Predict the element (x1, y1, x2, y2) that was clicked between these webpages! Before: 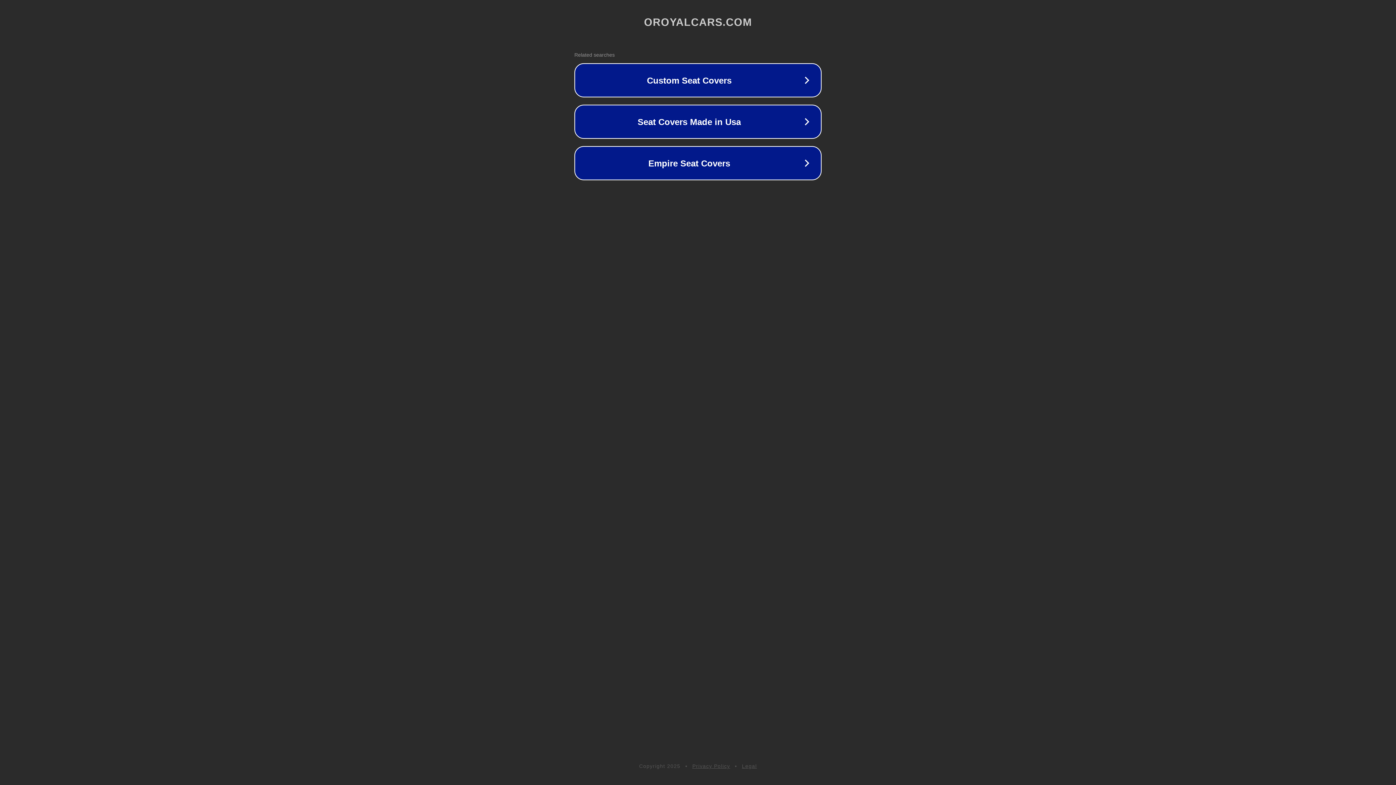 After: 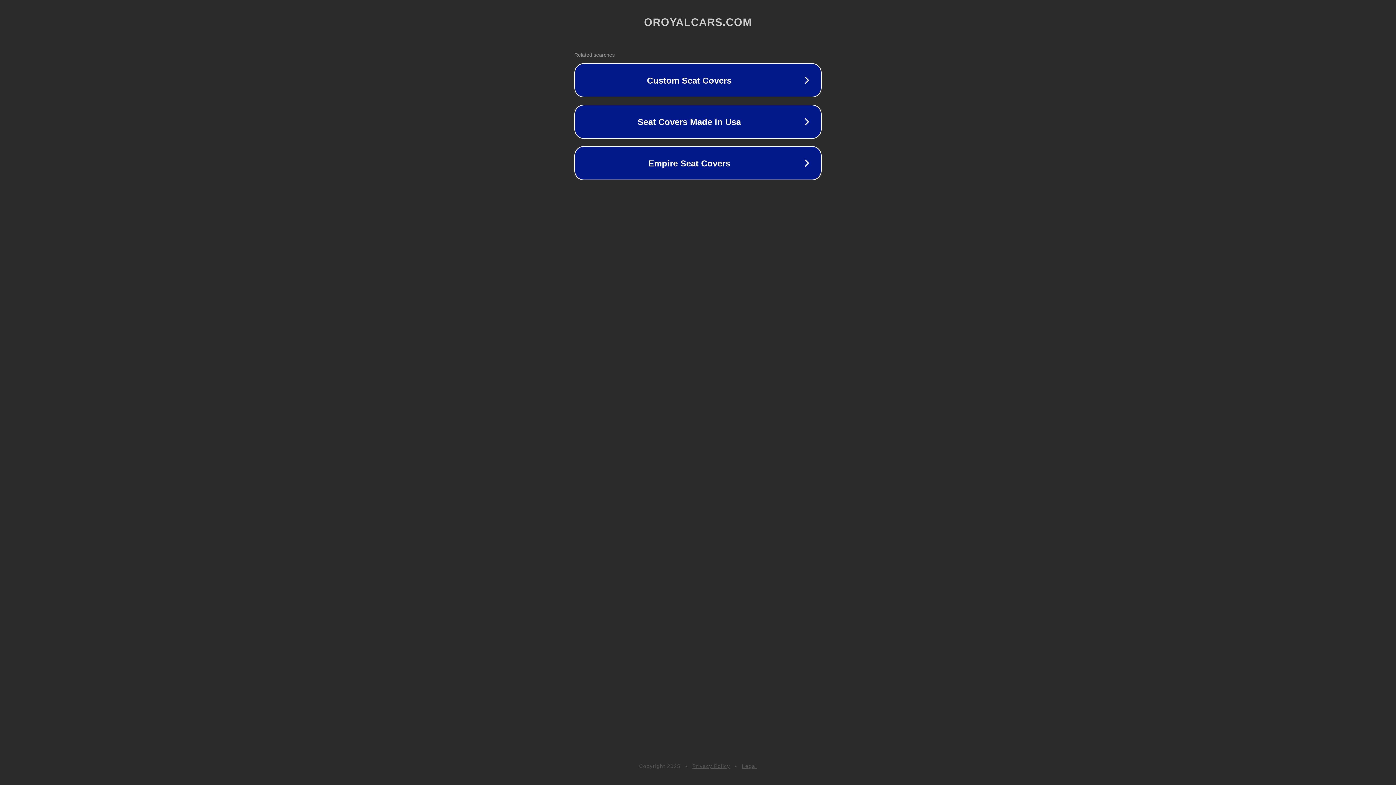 Action: label: Legal bbox: (742, 763, 757, 769)